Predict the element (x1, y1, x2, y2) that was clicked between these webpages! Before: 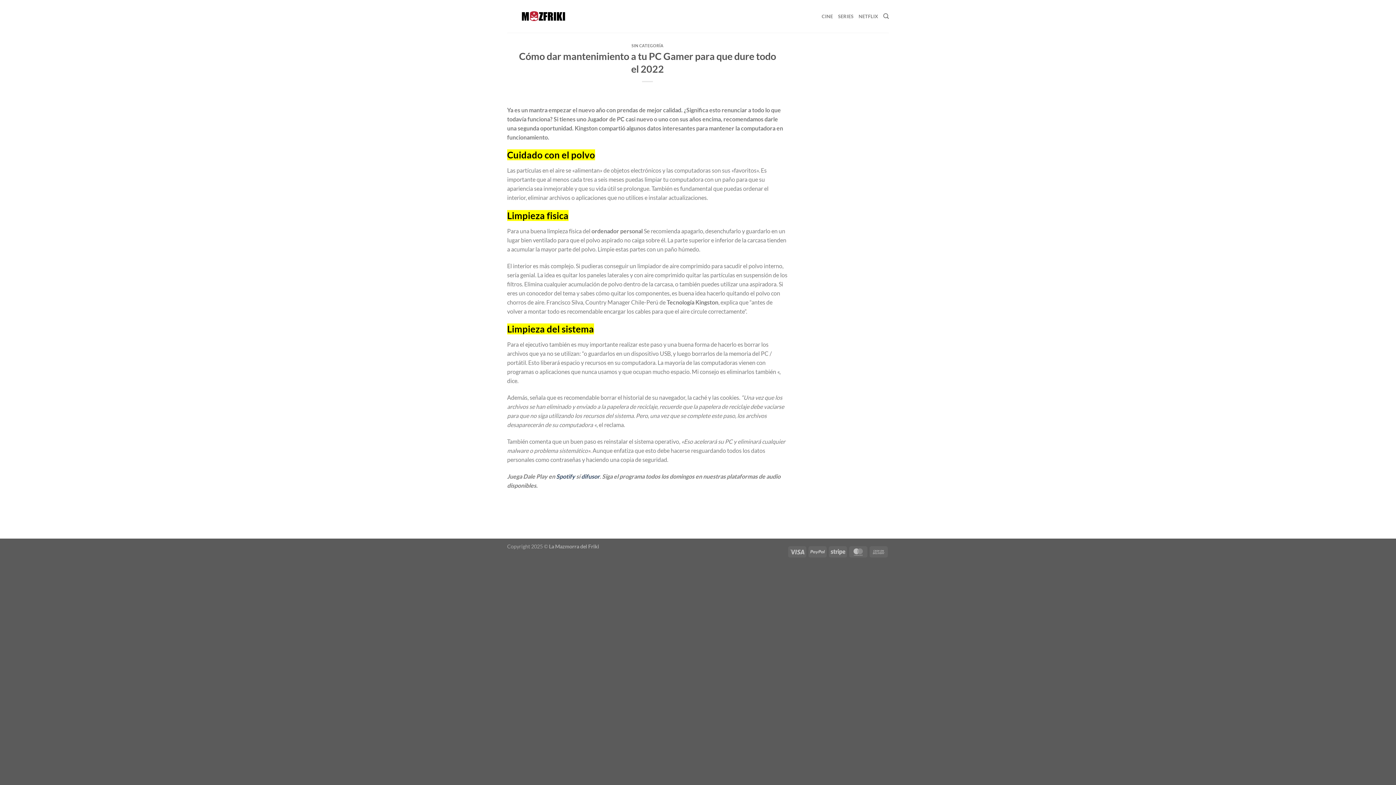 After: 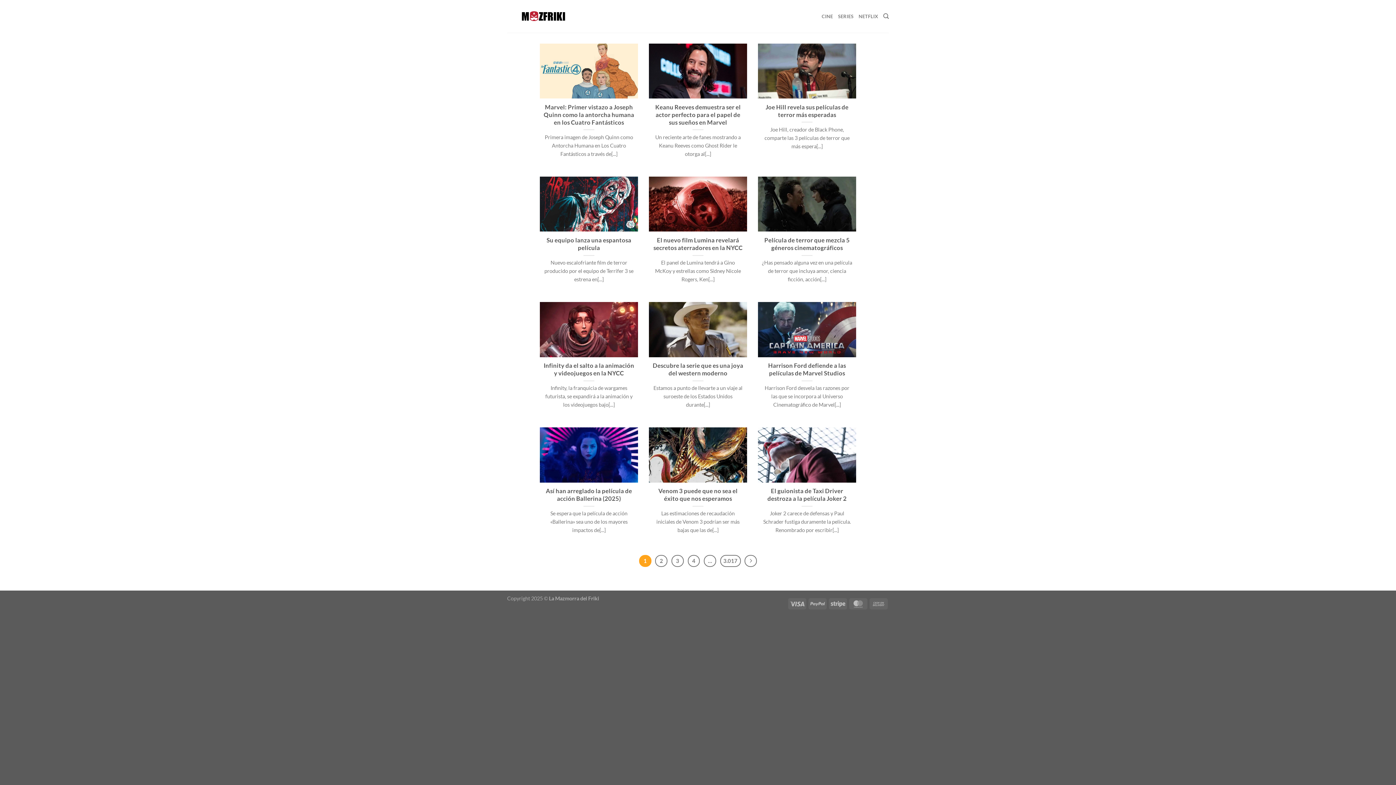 Action: bbox: (507, 10, 580, 22)